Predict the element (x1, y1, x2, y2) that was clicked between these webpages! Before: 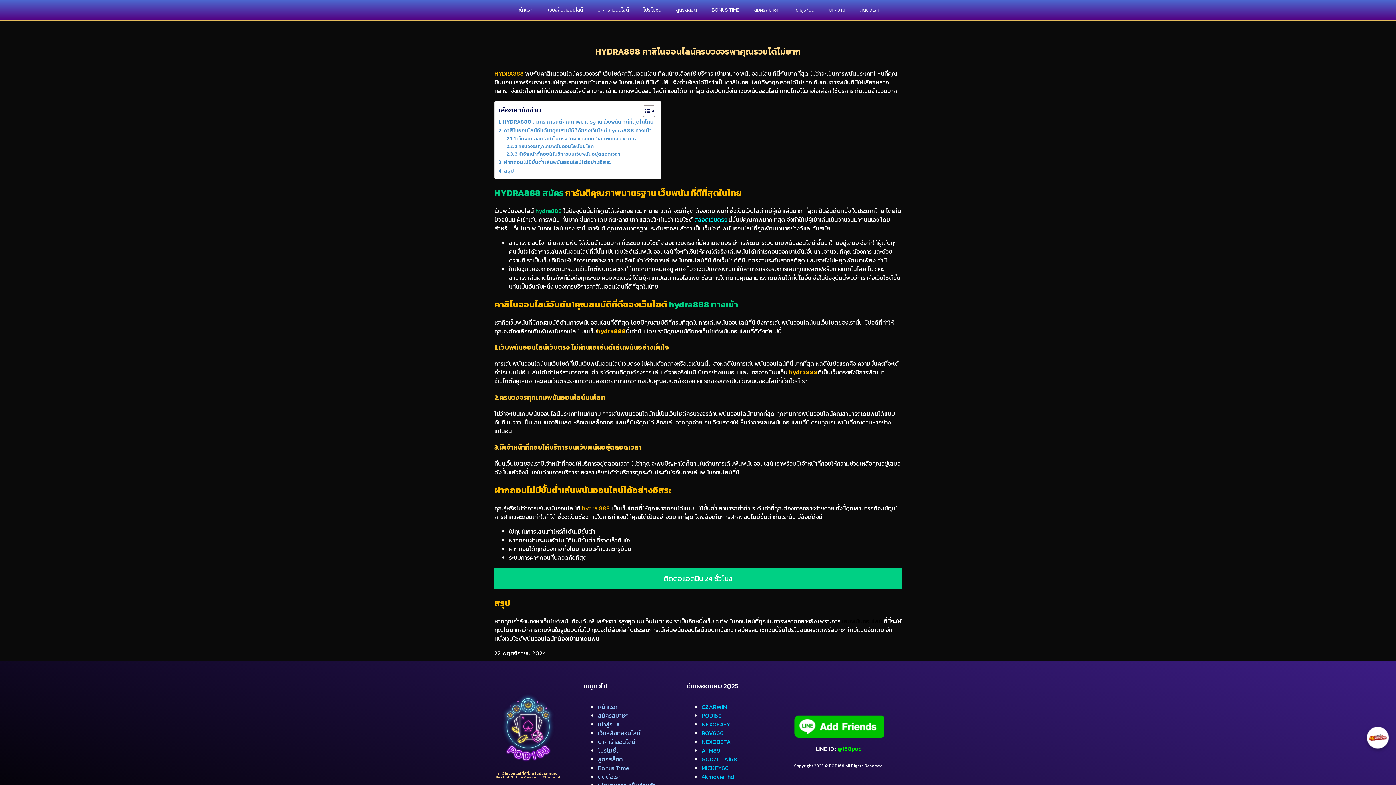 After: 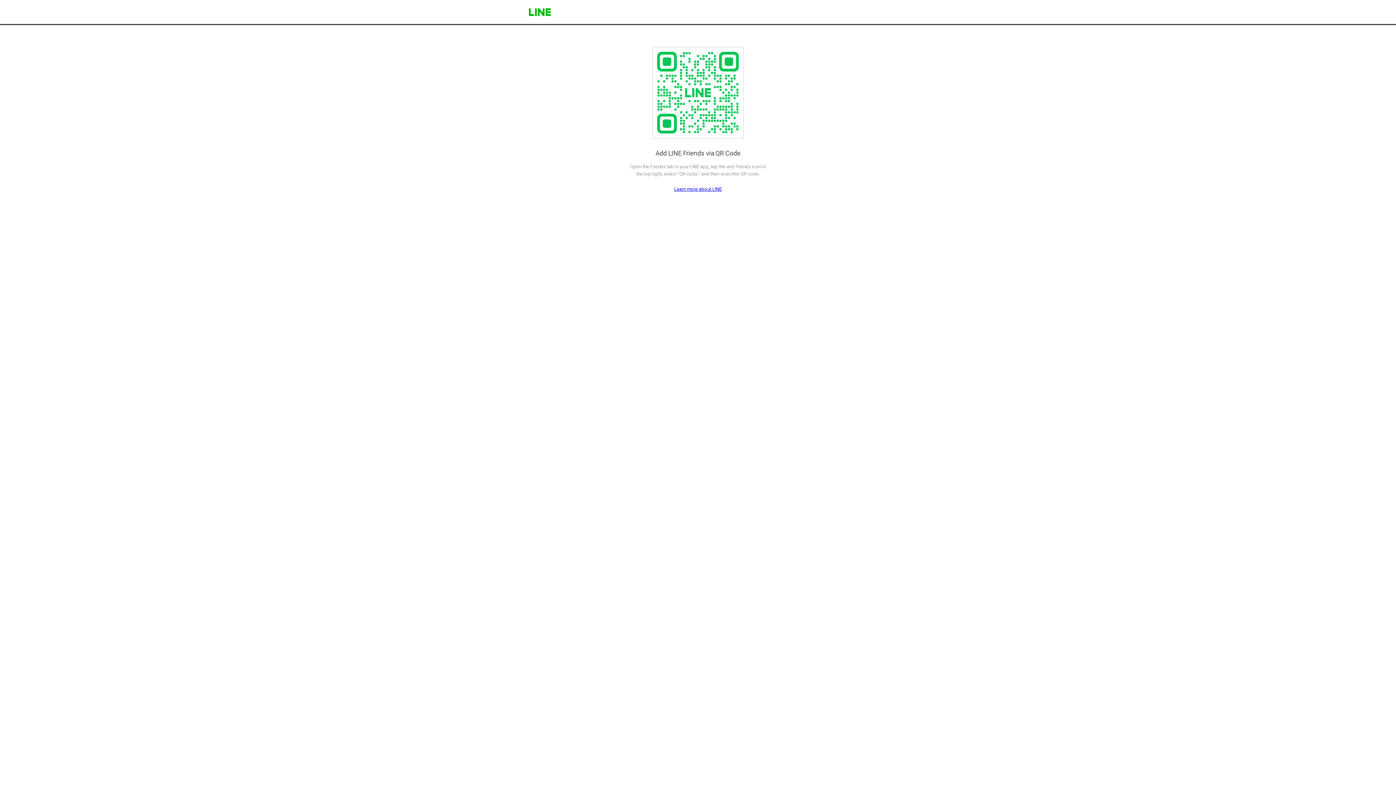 Action: bbox: (838, 744, 862, 753) label: @168pod